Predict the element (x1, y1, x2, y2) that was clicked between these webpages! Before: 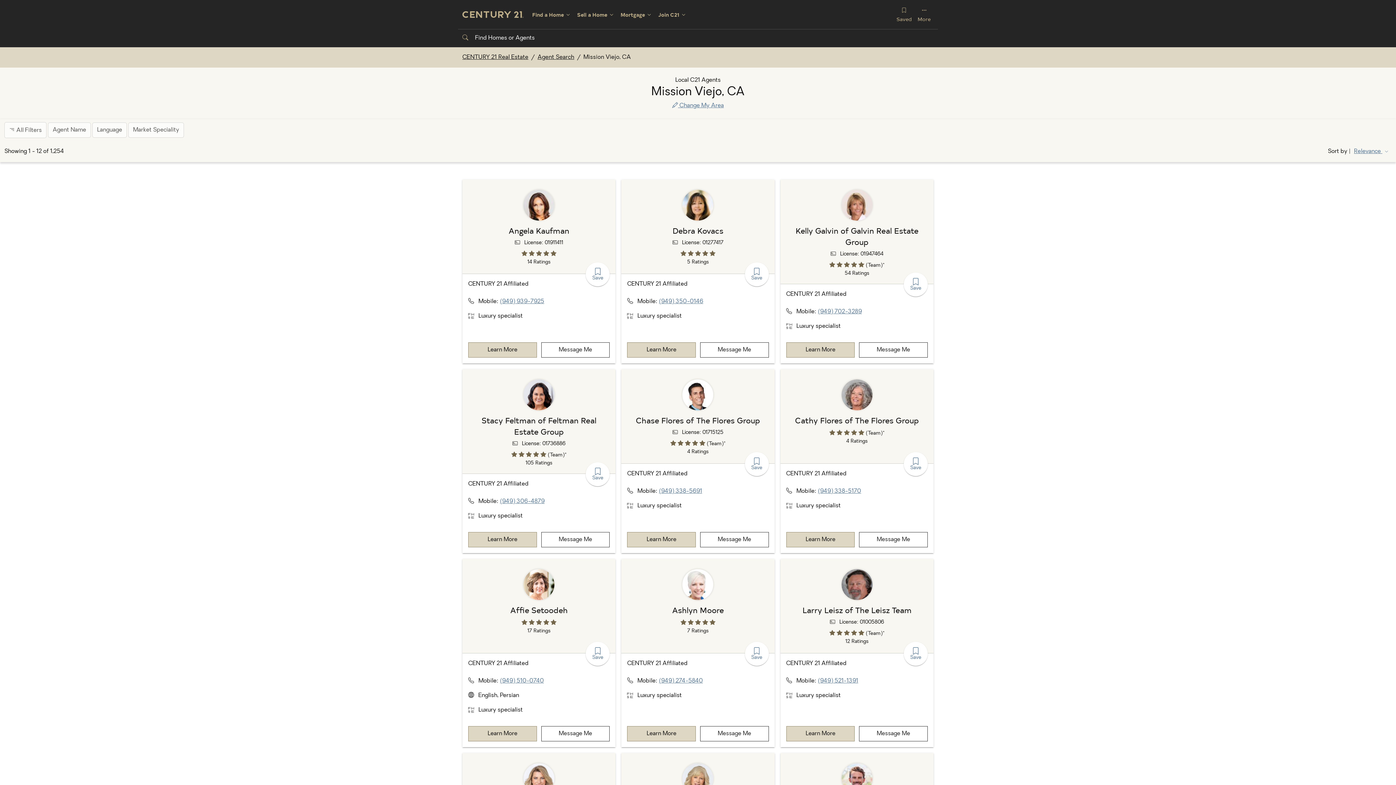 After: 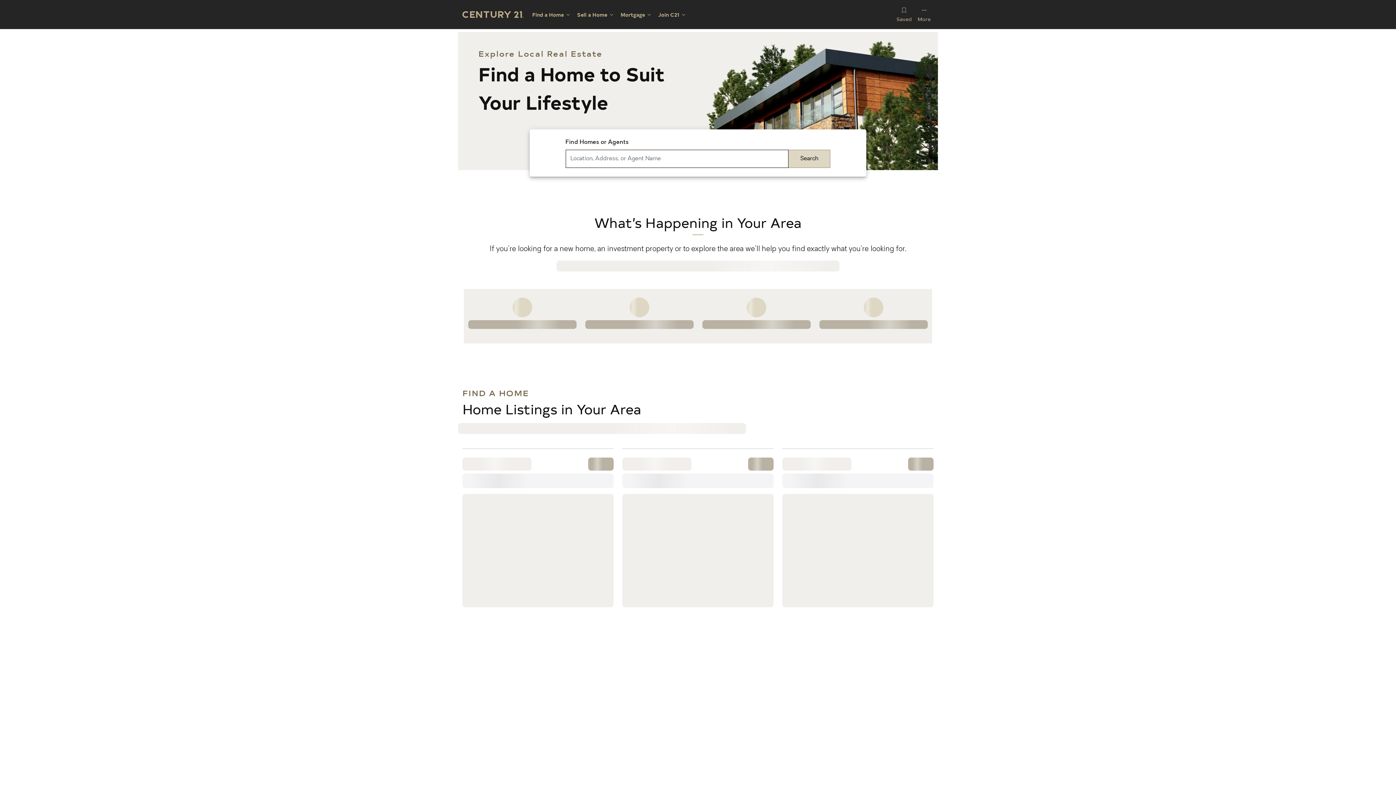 Action: bbox: (462, 54, 528, 60) label: CENTURY 21 Real Estate